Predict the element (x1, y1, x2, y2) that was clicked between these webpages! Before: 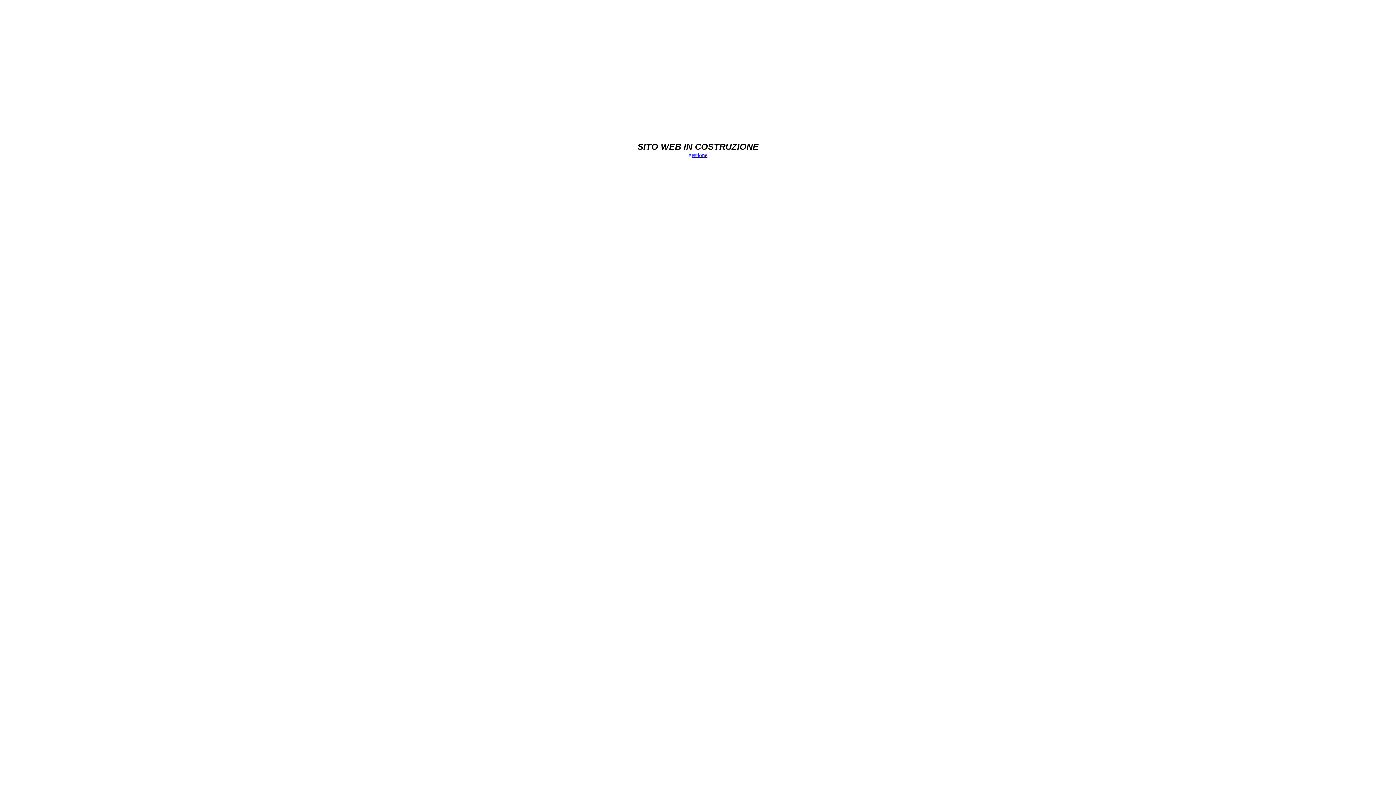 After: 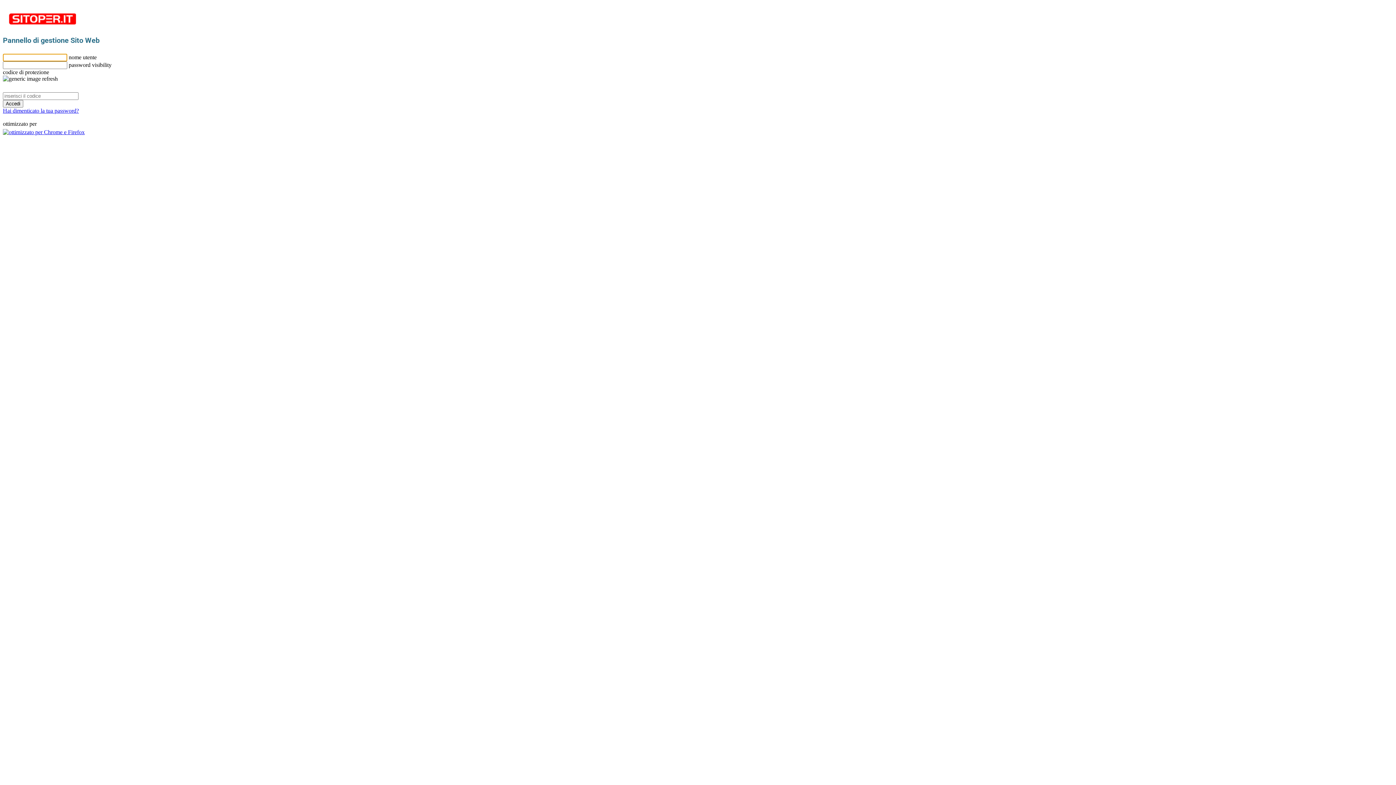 Action: bbox: (688, 152, 707, 158) label: gestione